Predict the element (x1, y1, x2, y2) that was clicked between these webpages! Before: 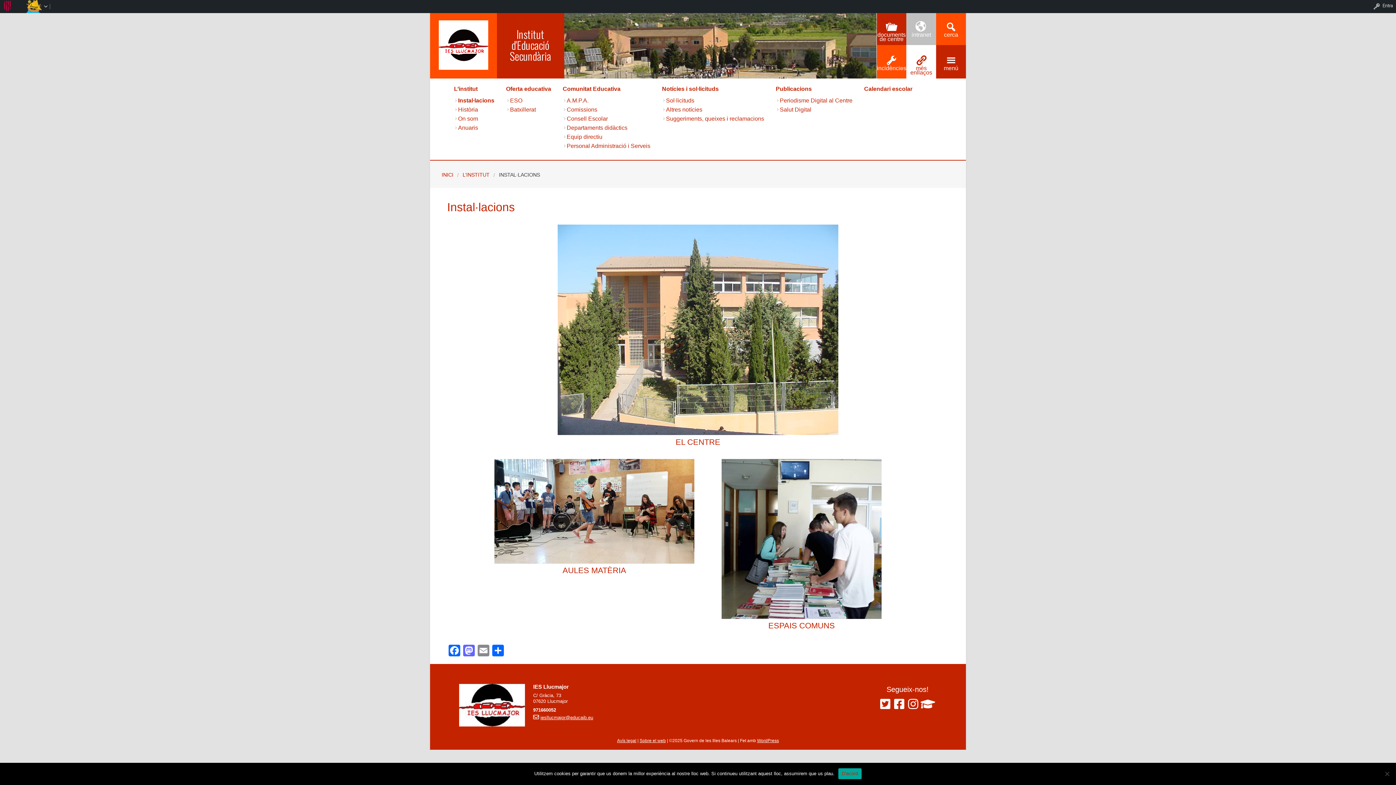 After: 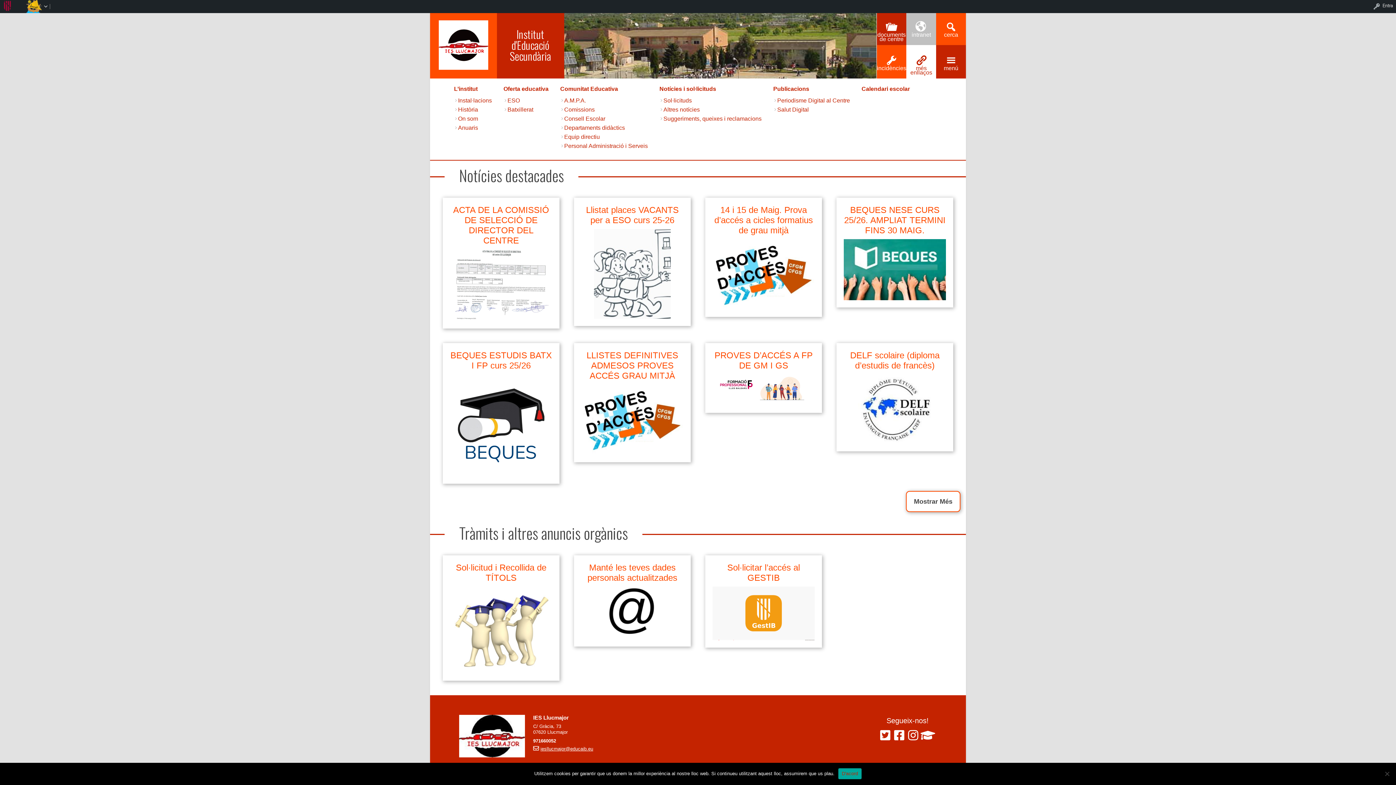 Action: bbox: (430, 11, 497, 78)